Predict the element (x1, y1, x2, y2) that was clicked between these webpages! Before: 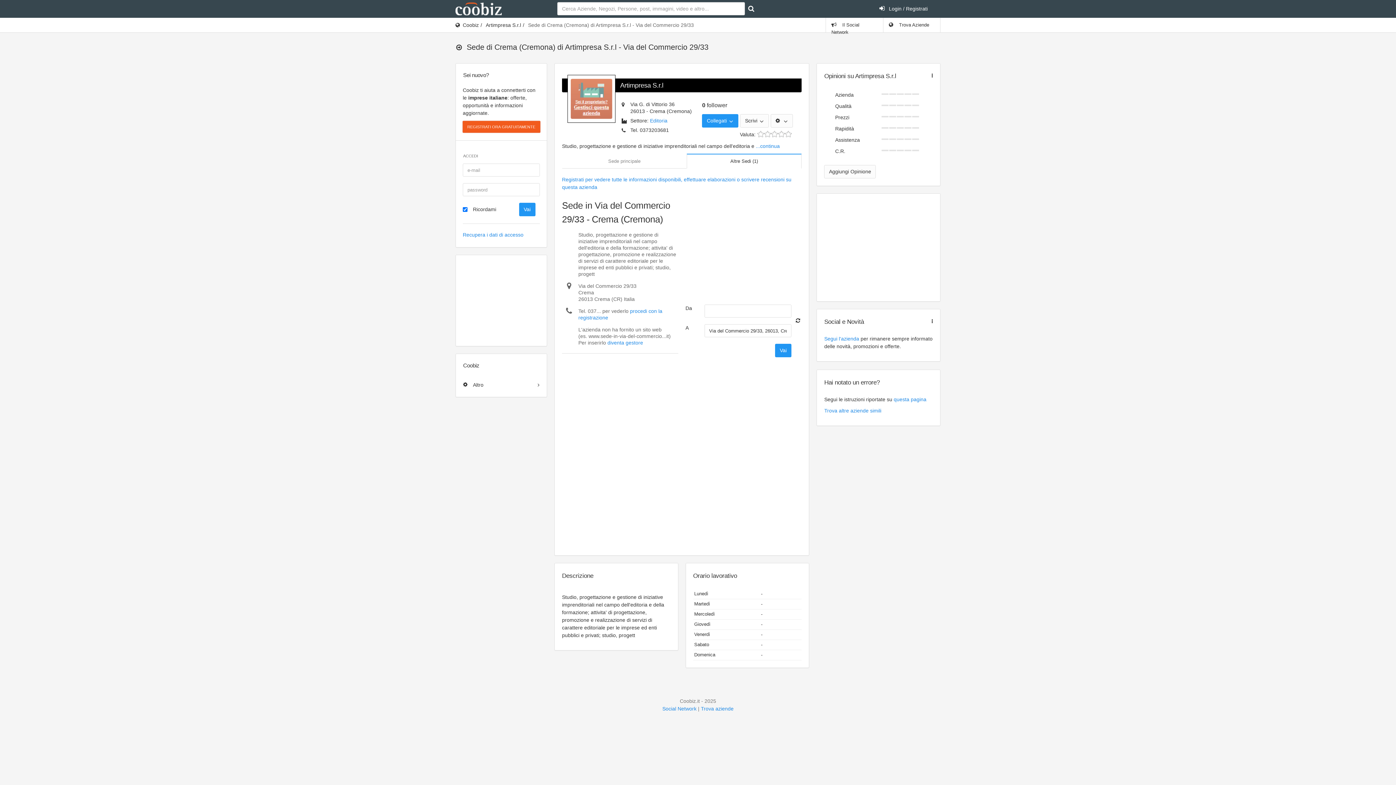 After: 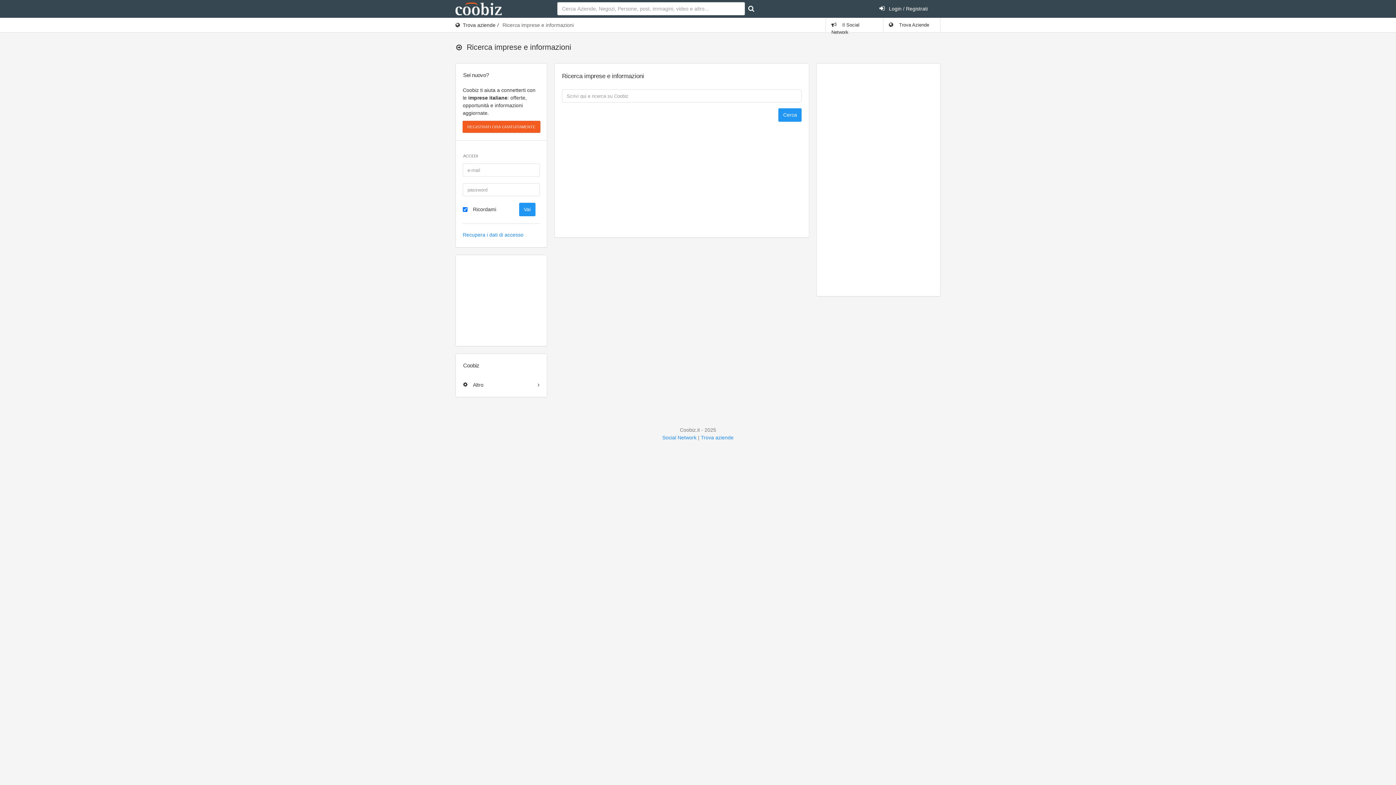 Action: bbox: (745, 2, 757, 15)